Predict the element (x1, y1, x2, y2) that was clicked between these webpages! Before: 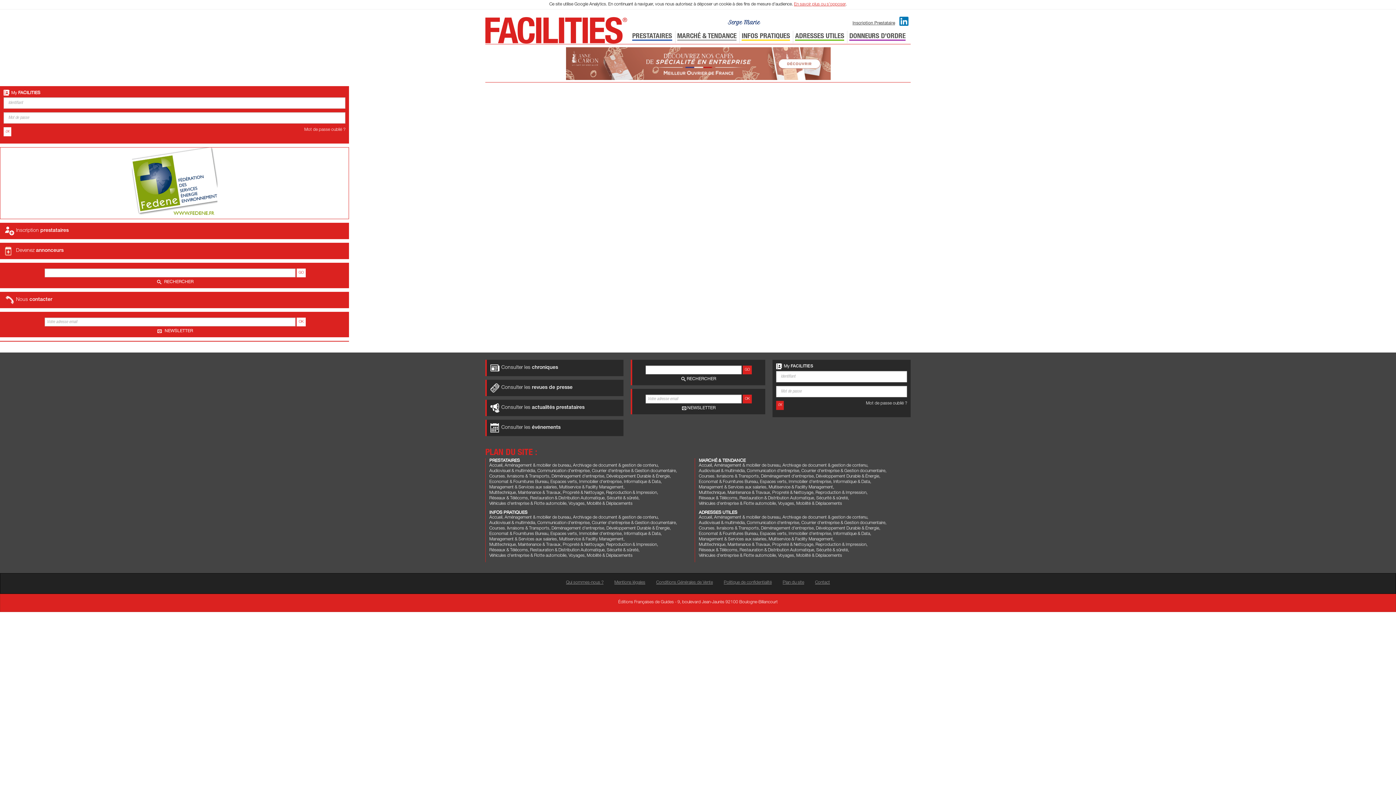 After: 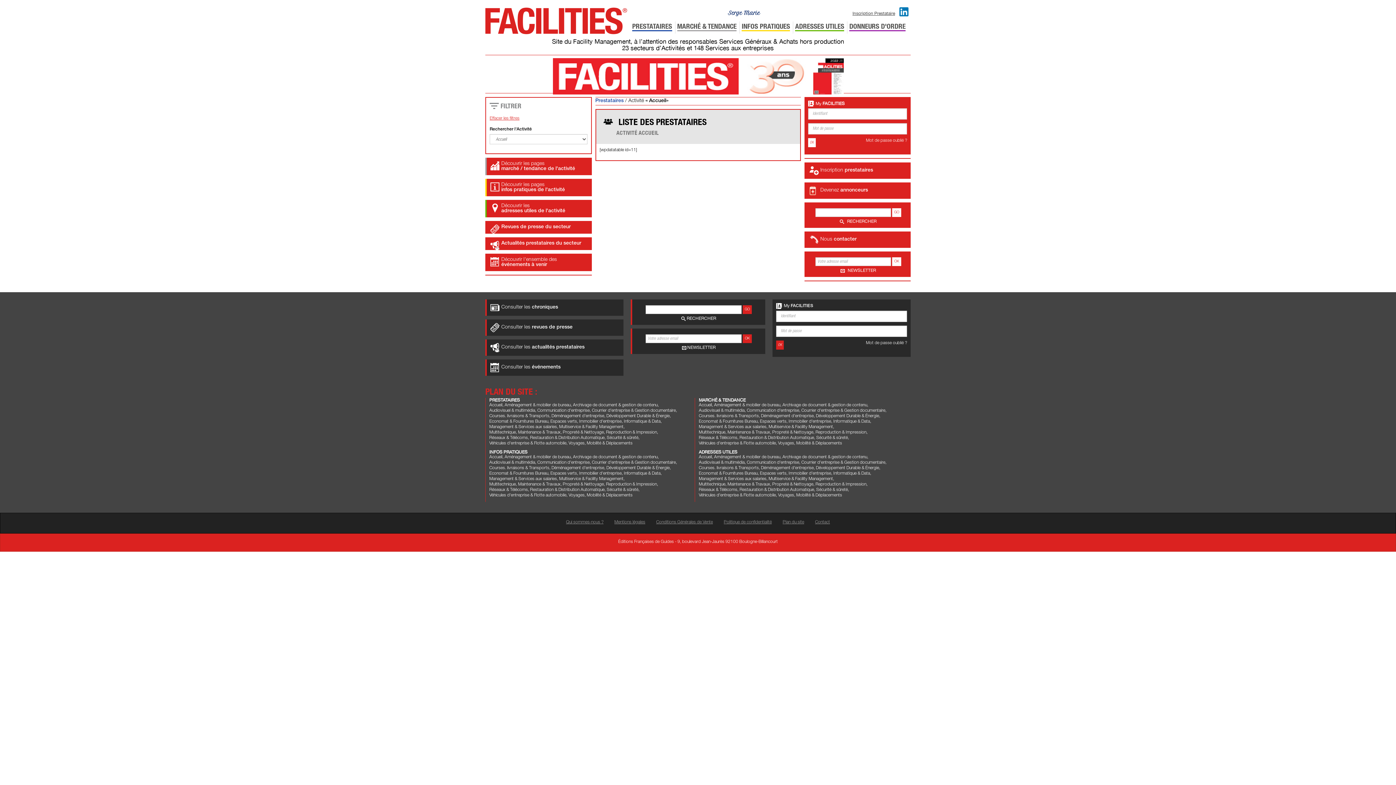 Action: label: Accueil bbox: (489, 463, 502, 467)